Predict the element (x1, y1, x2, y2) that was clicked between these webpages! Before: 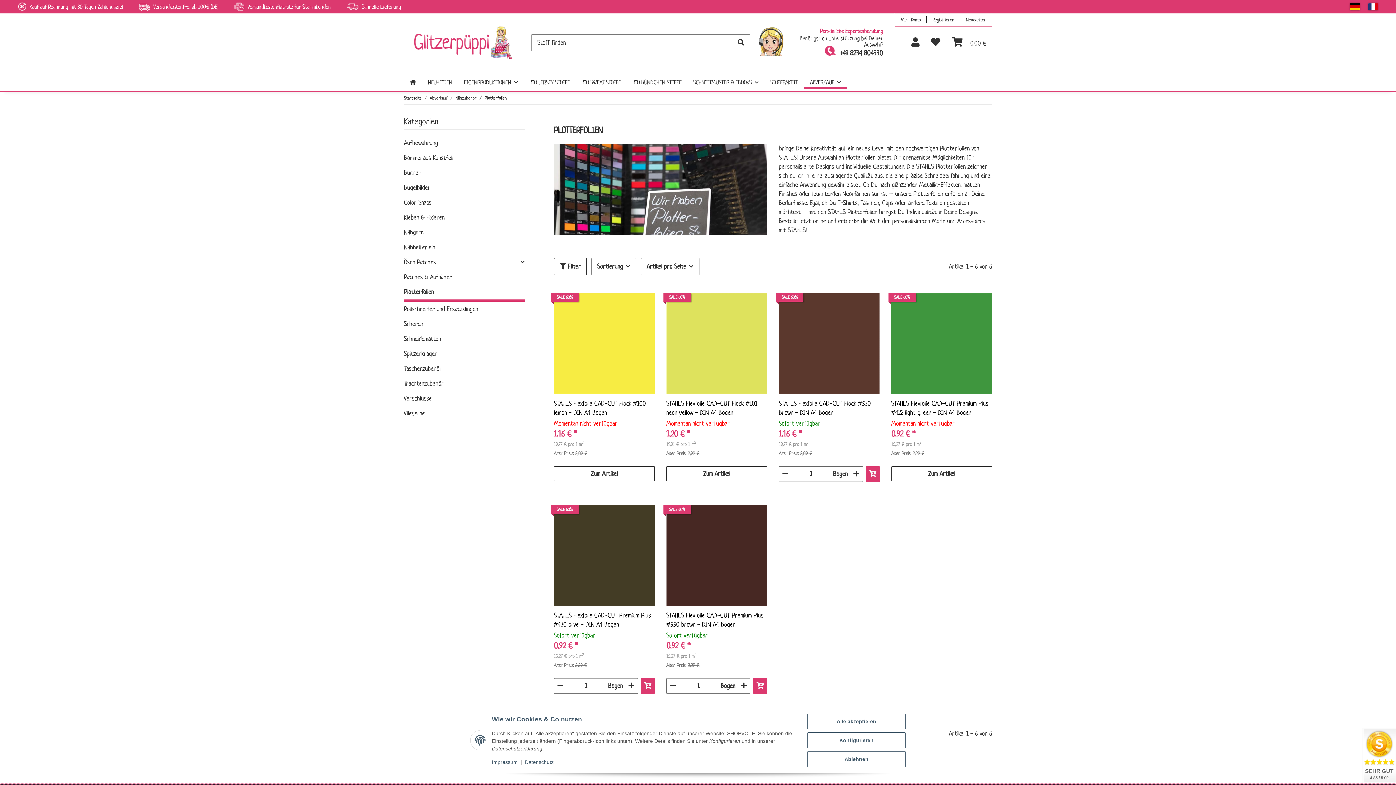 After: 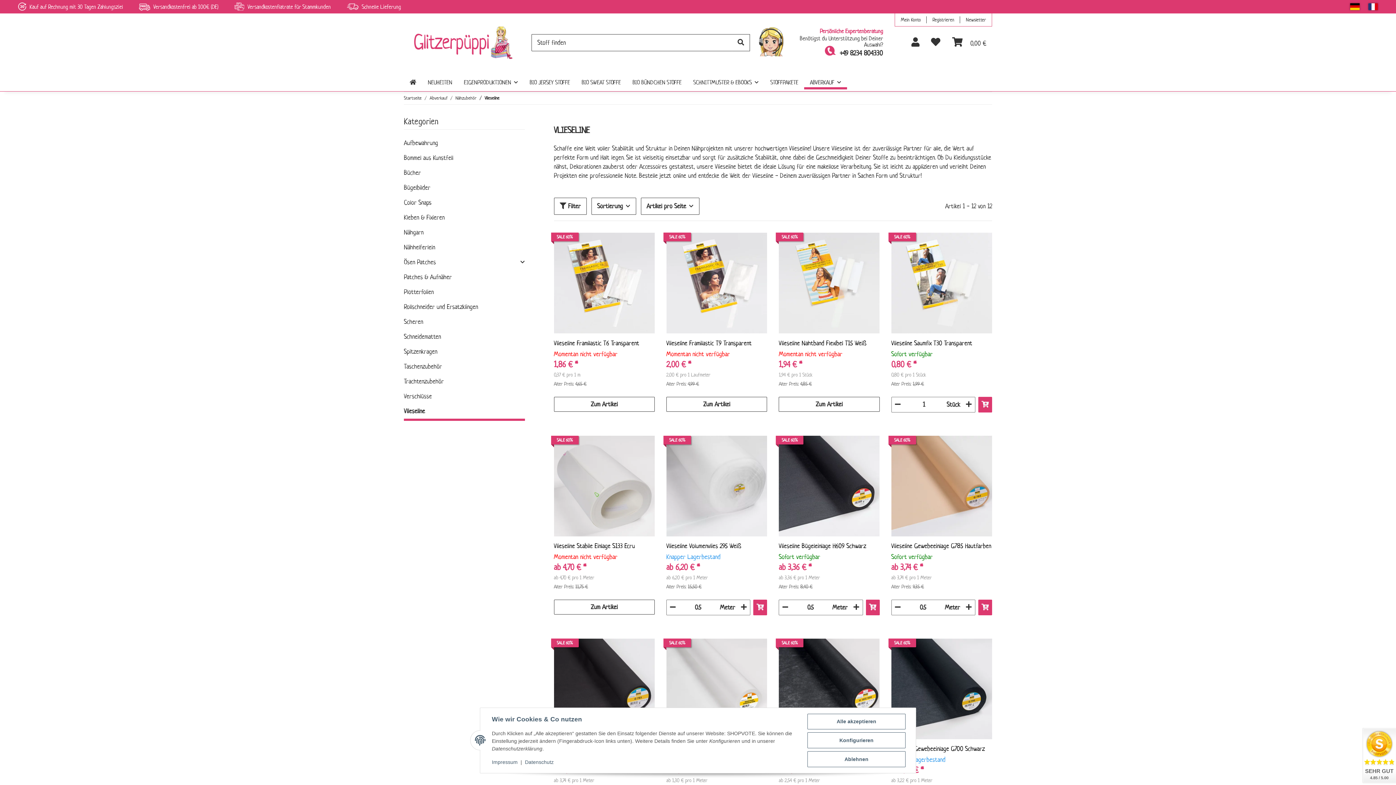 Action: bbox: (404, 406, 524, 421) label: Vlieseline